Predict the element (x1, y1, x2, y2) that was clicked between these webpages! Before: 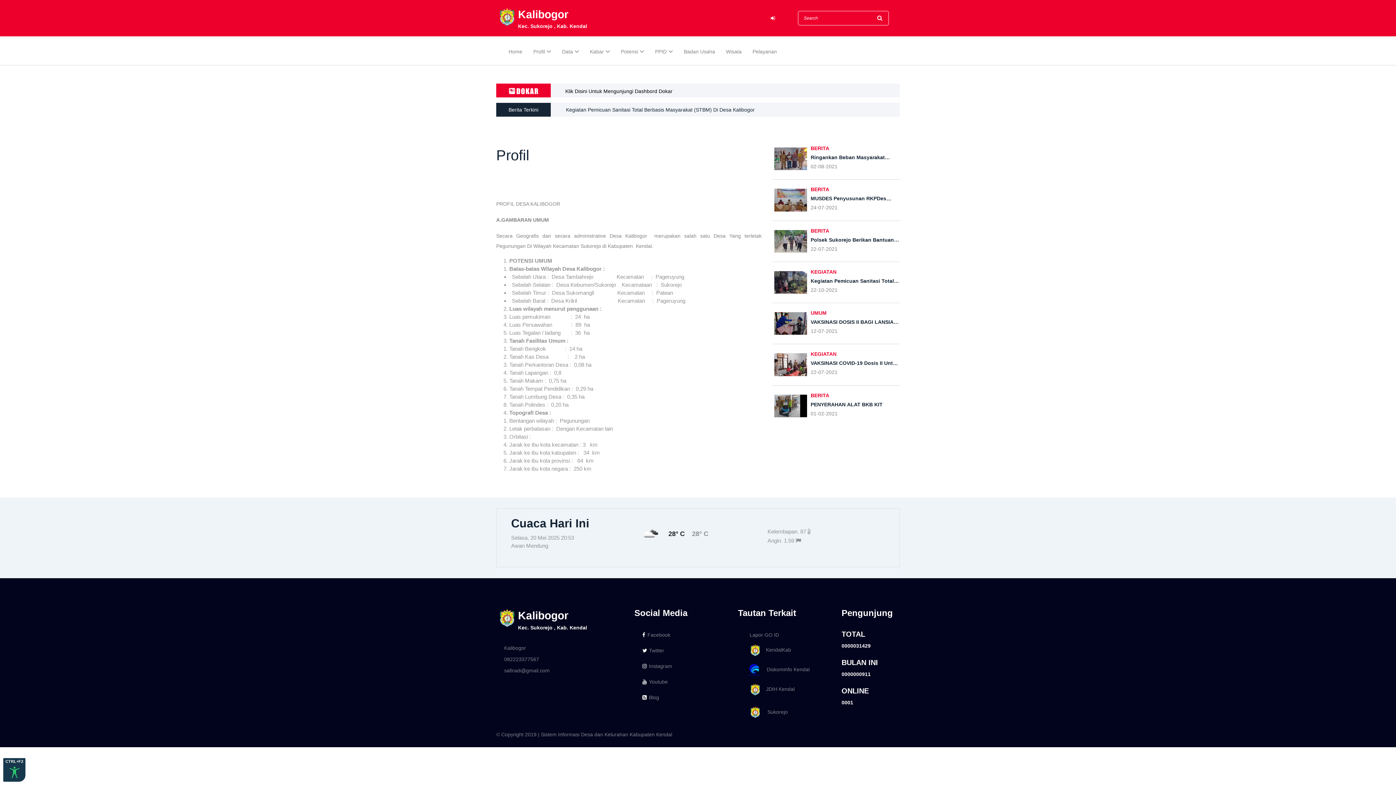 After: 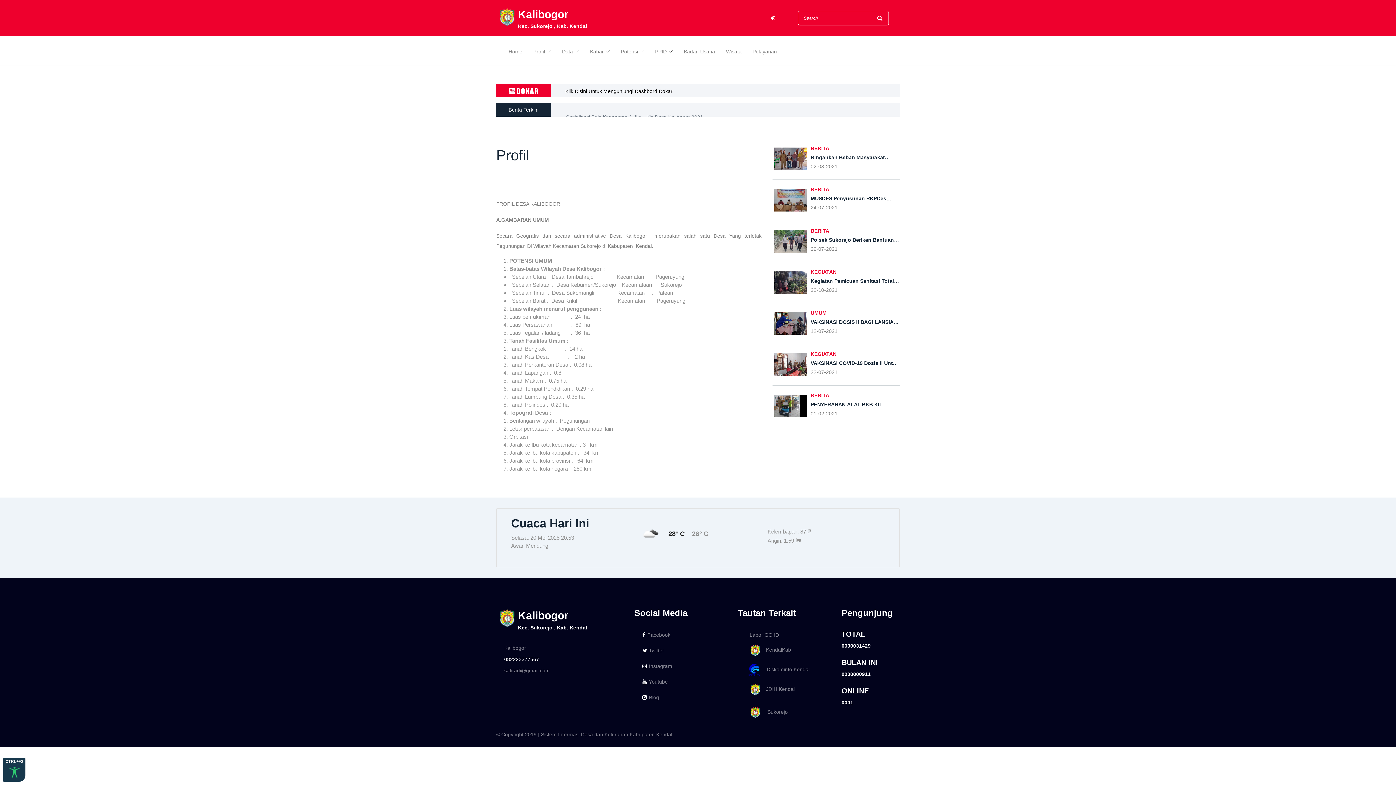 Action: bbox: (504, 654, 623, 665) label: 082223377567